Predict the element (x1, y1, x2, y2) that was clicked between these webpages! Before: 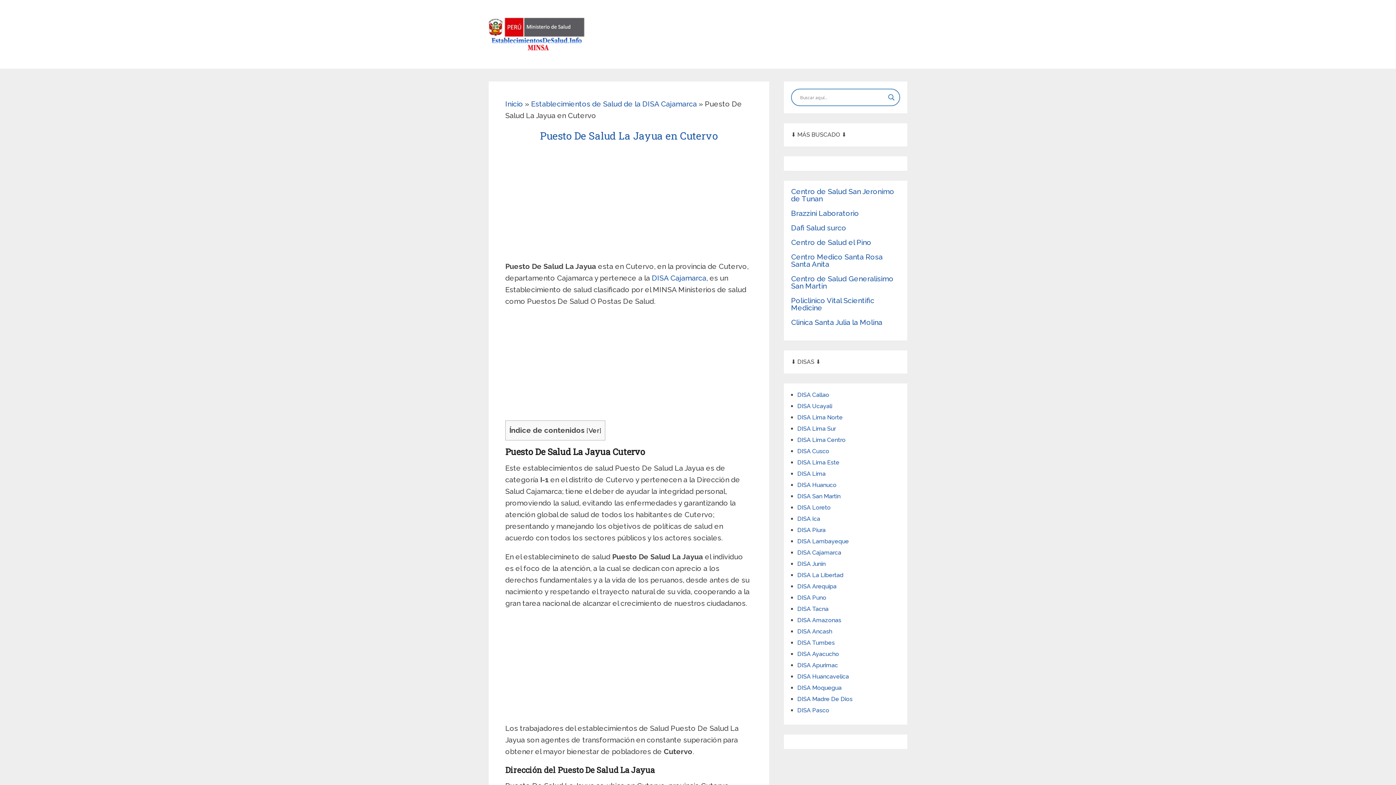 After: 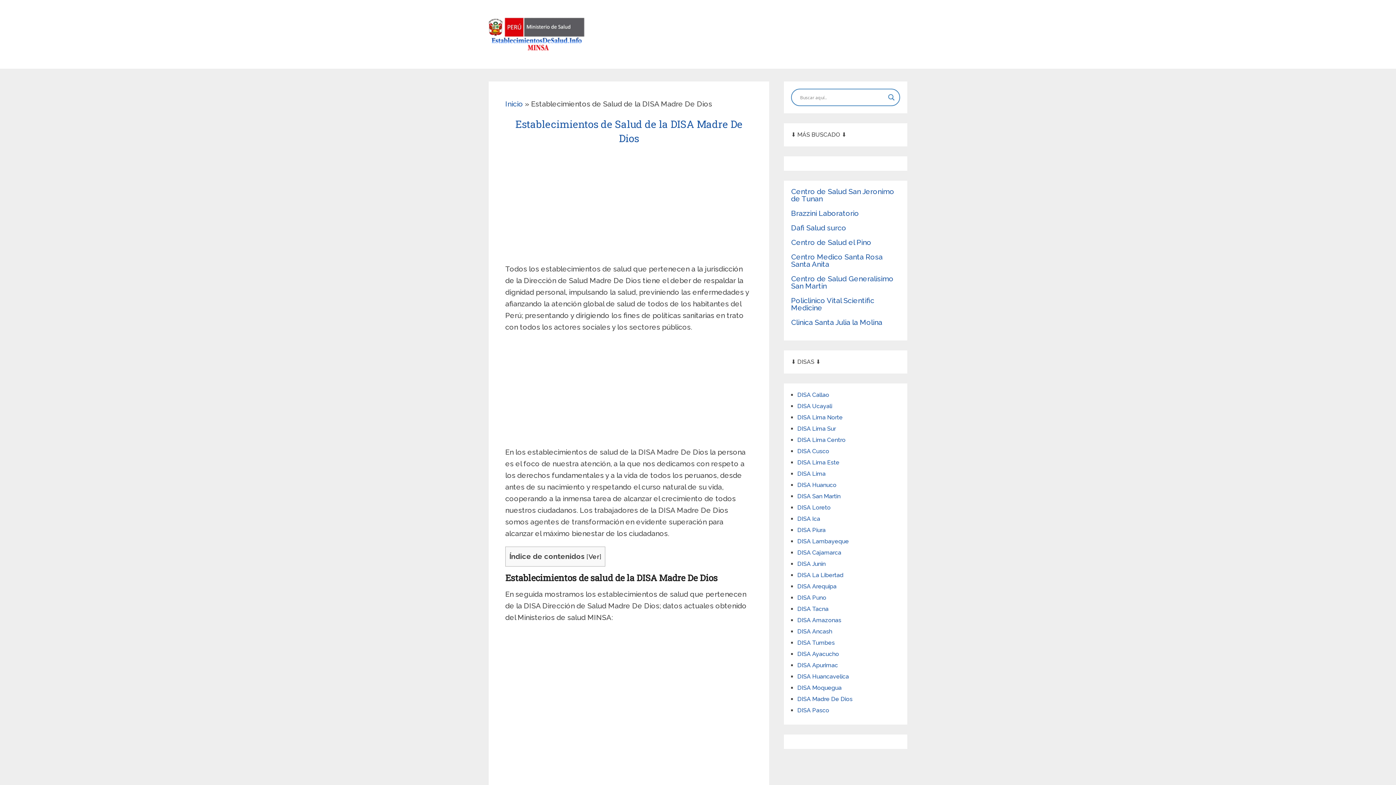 Action: bbox: (797, 696, 852, 702) label: DISA Madre De Dios